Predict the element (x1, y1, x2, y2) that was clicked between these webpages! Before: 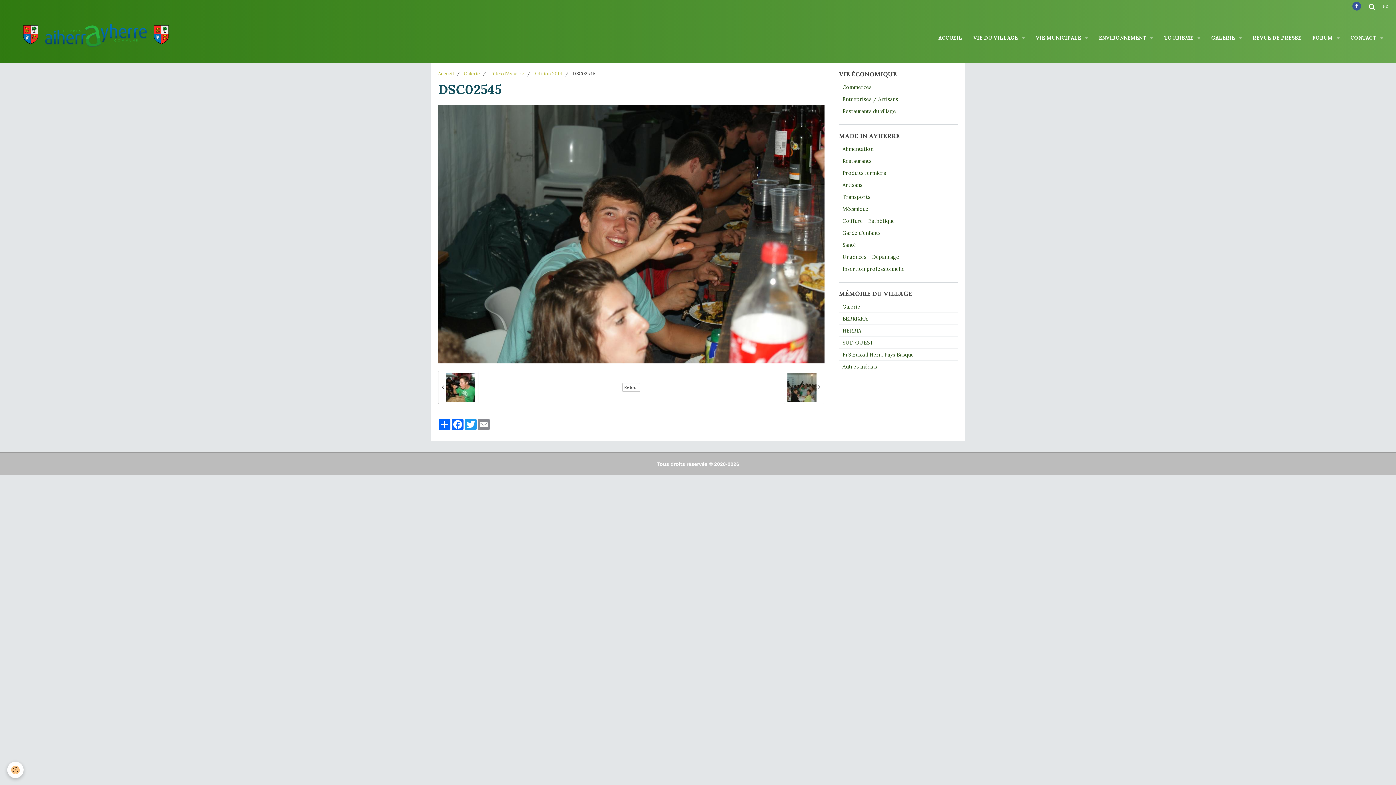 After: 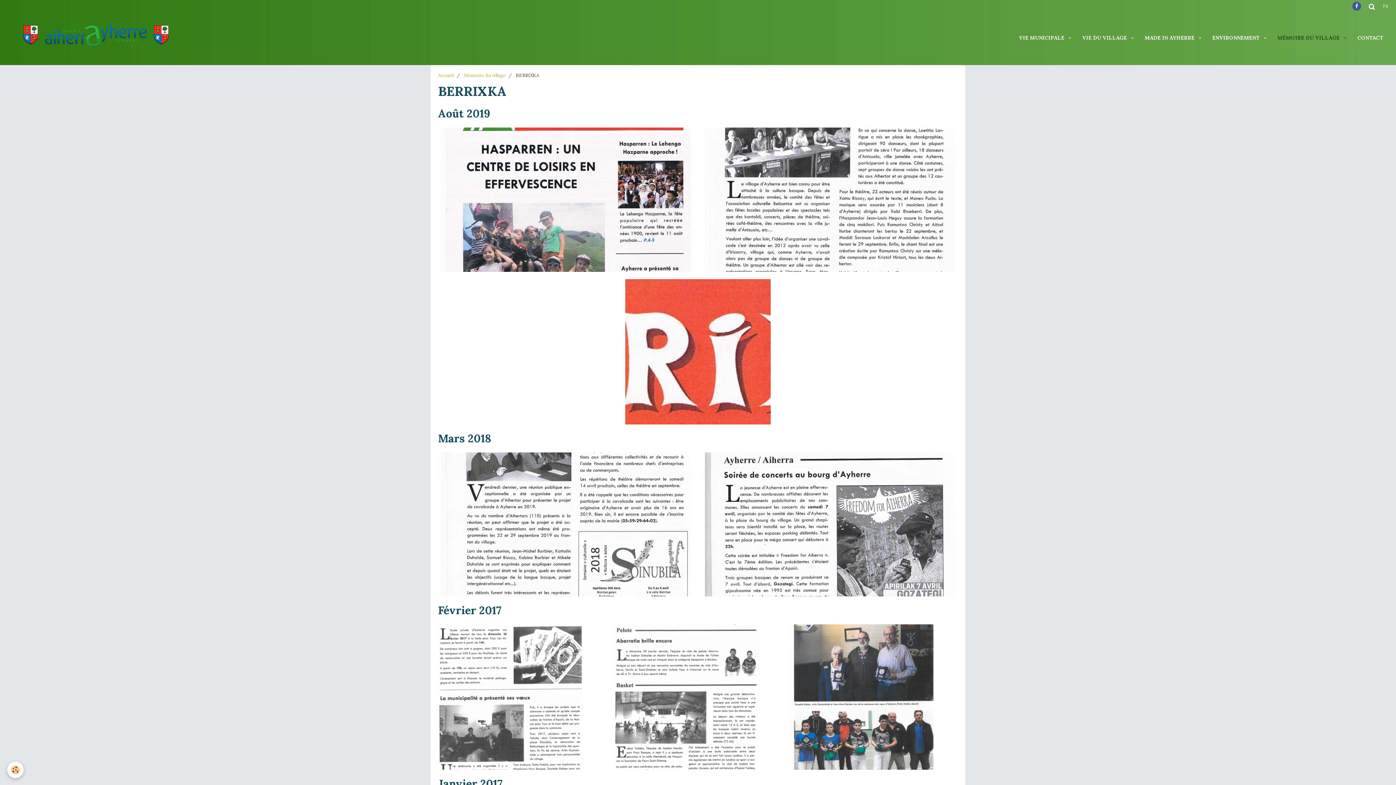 Action: bbox: (839, 313, 958, 324) label: BERRIXKA